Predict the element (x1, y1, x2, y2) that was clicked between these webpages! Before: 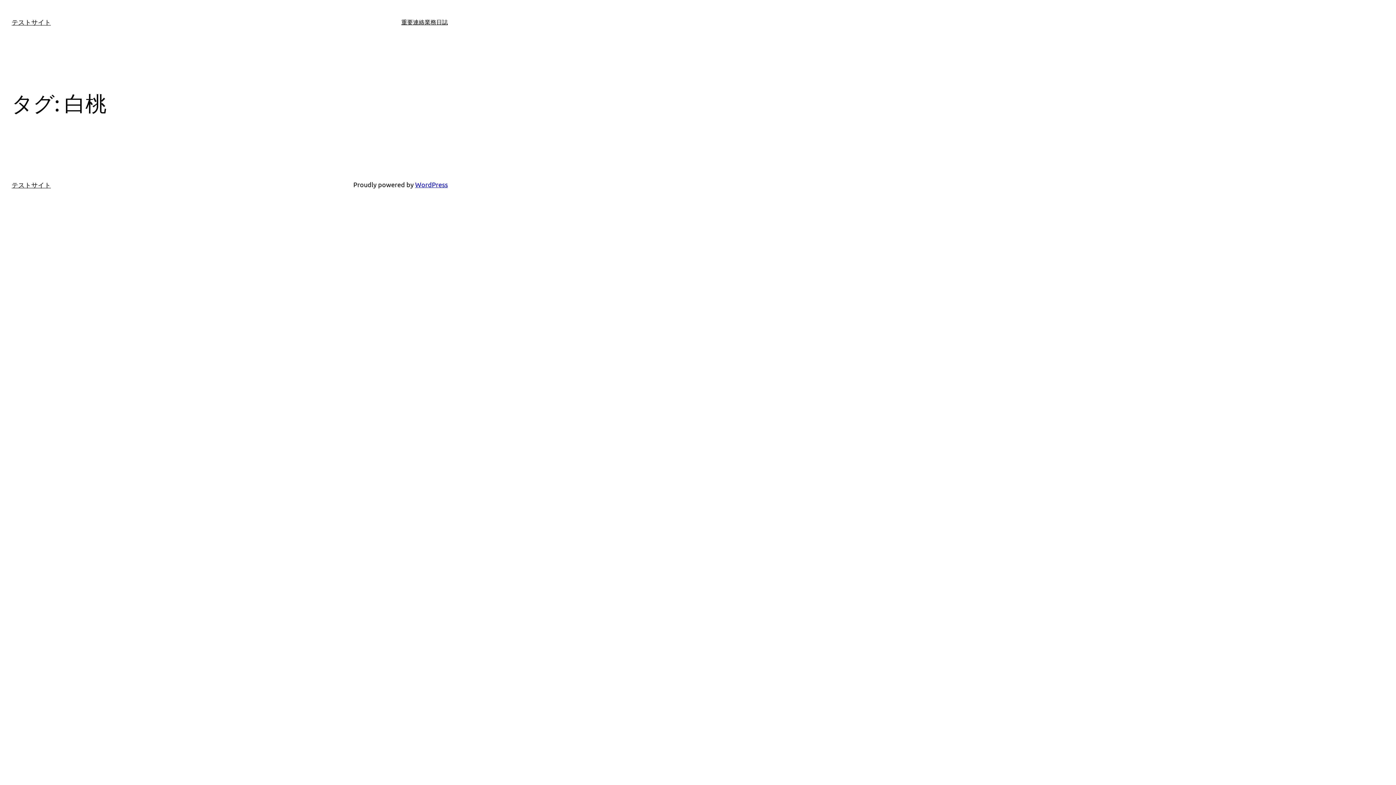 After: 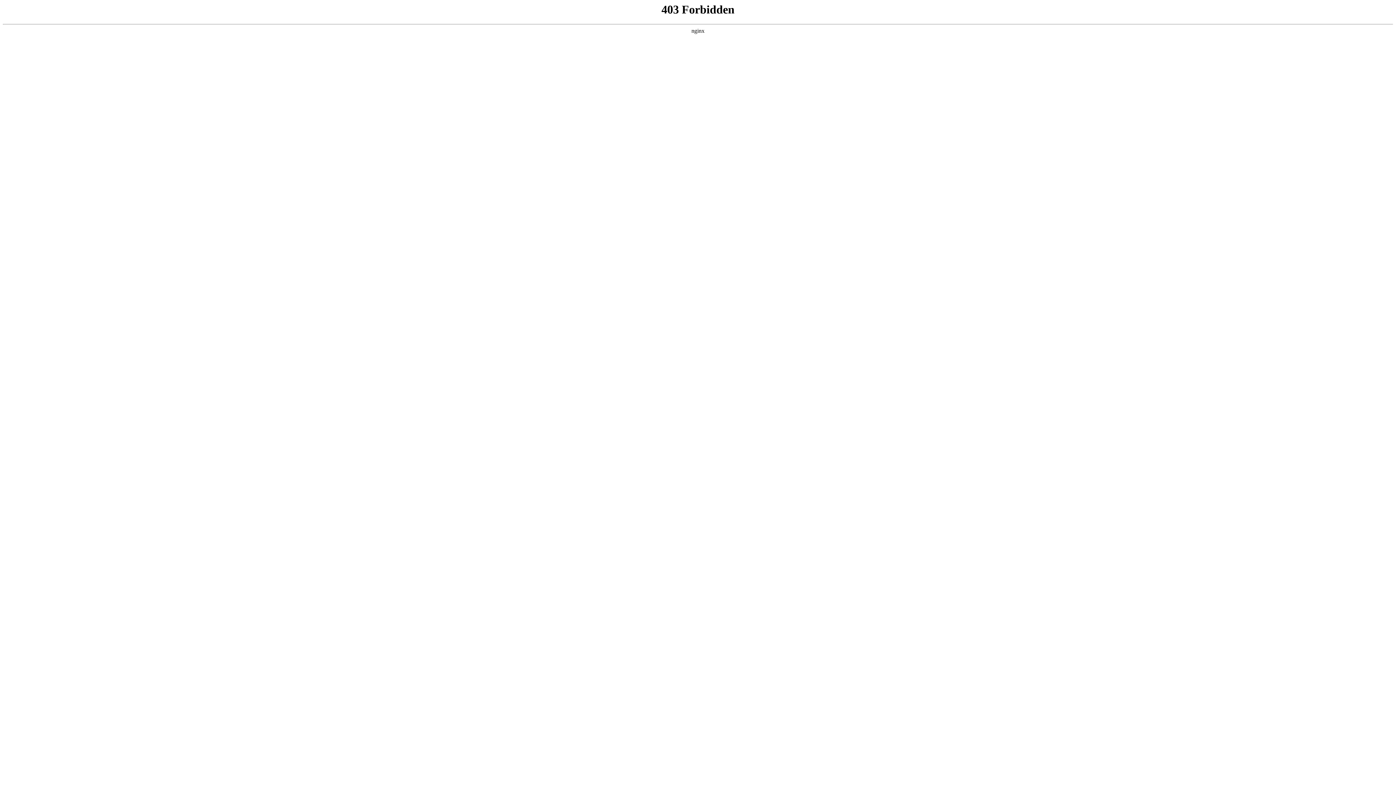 Action: label: WordPress bbox: (415, 180, 448, 188)